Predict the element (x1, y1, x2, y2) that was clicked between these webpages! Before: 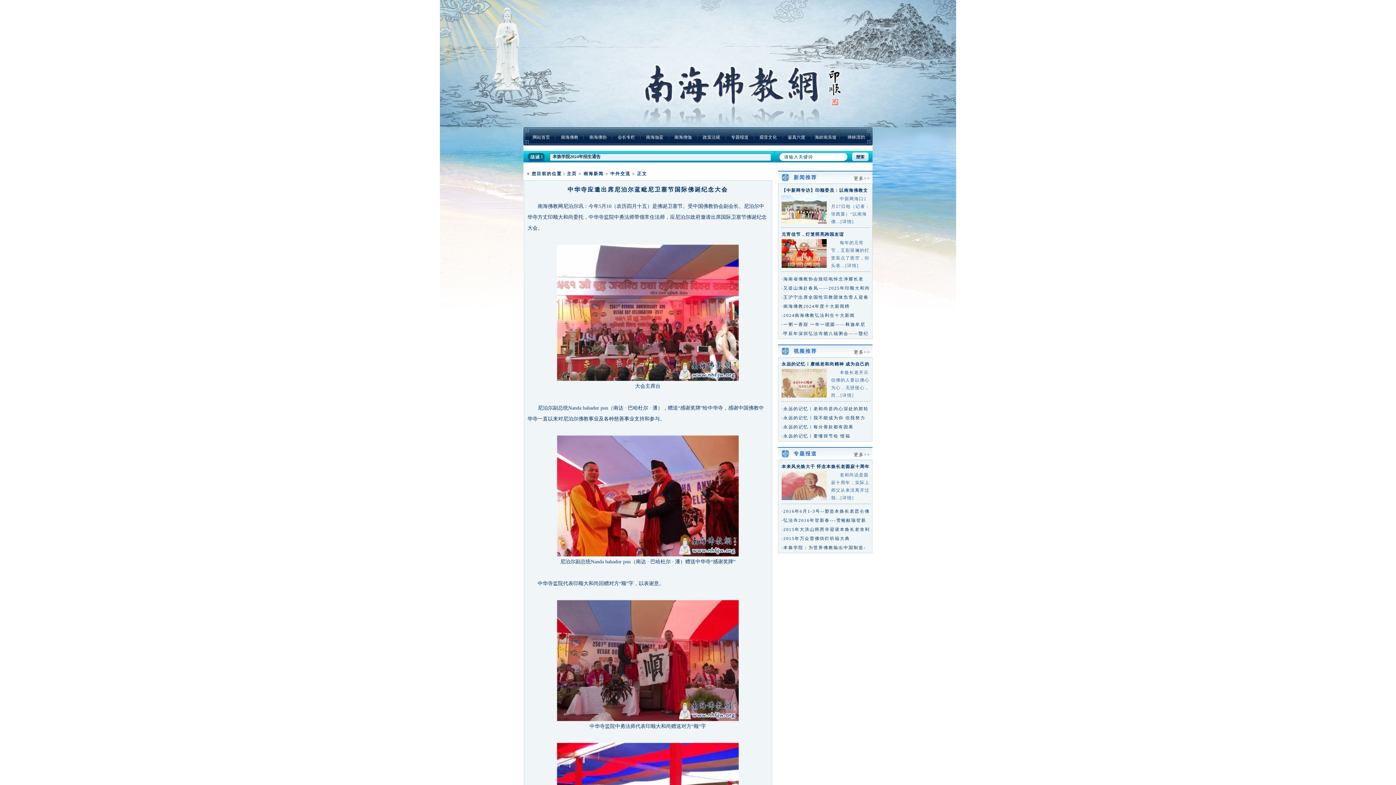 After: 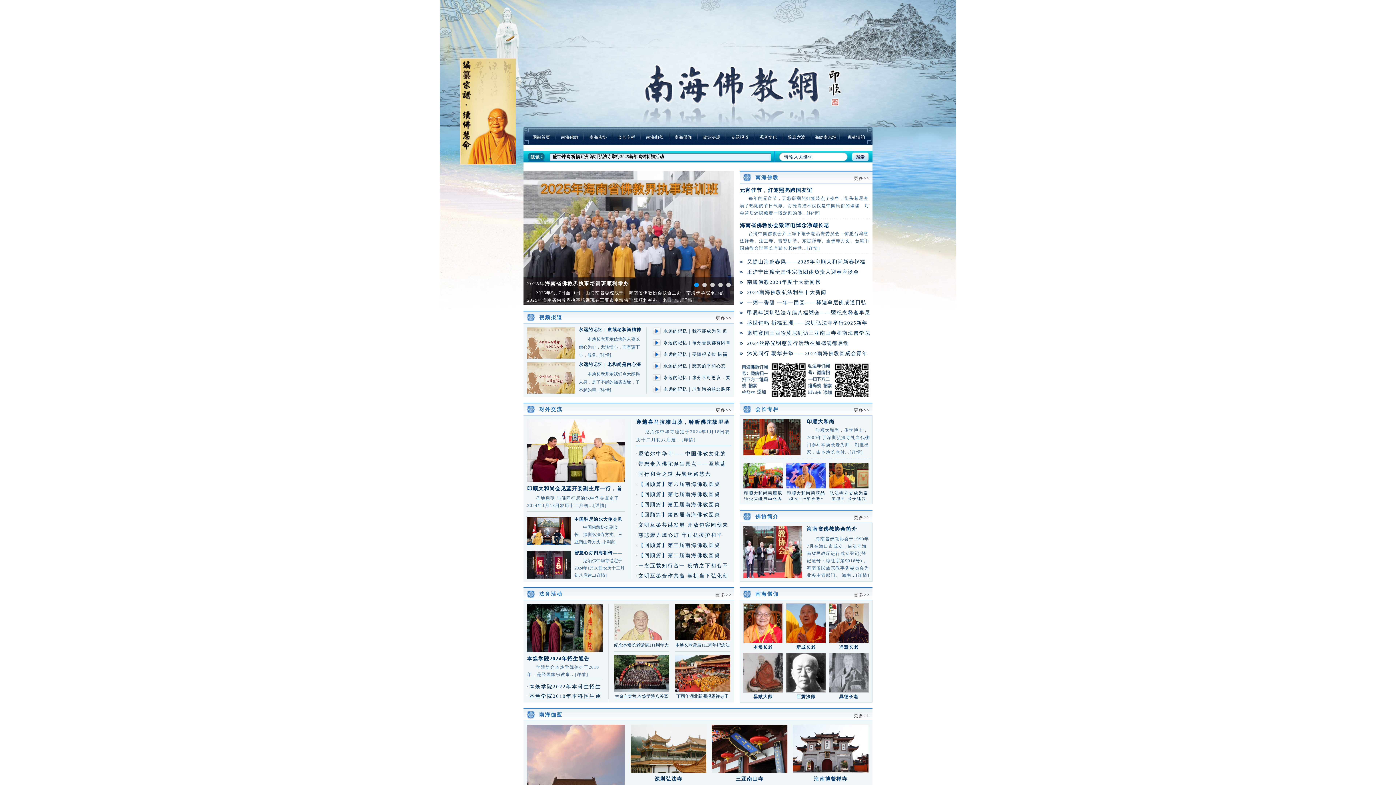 Action: label: 主页 bbox: (566, 171, 577, 176)